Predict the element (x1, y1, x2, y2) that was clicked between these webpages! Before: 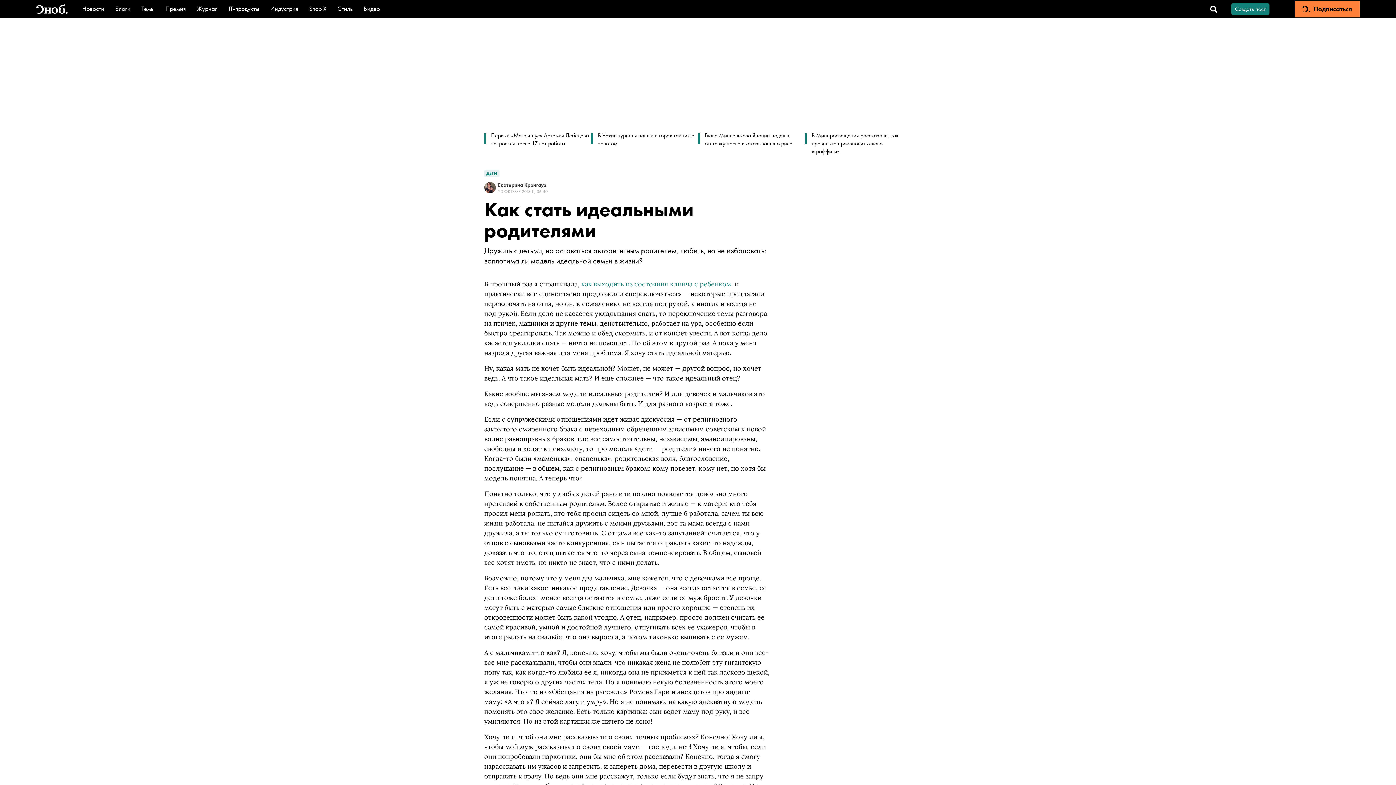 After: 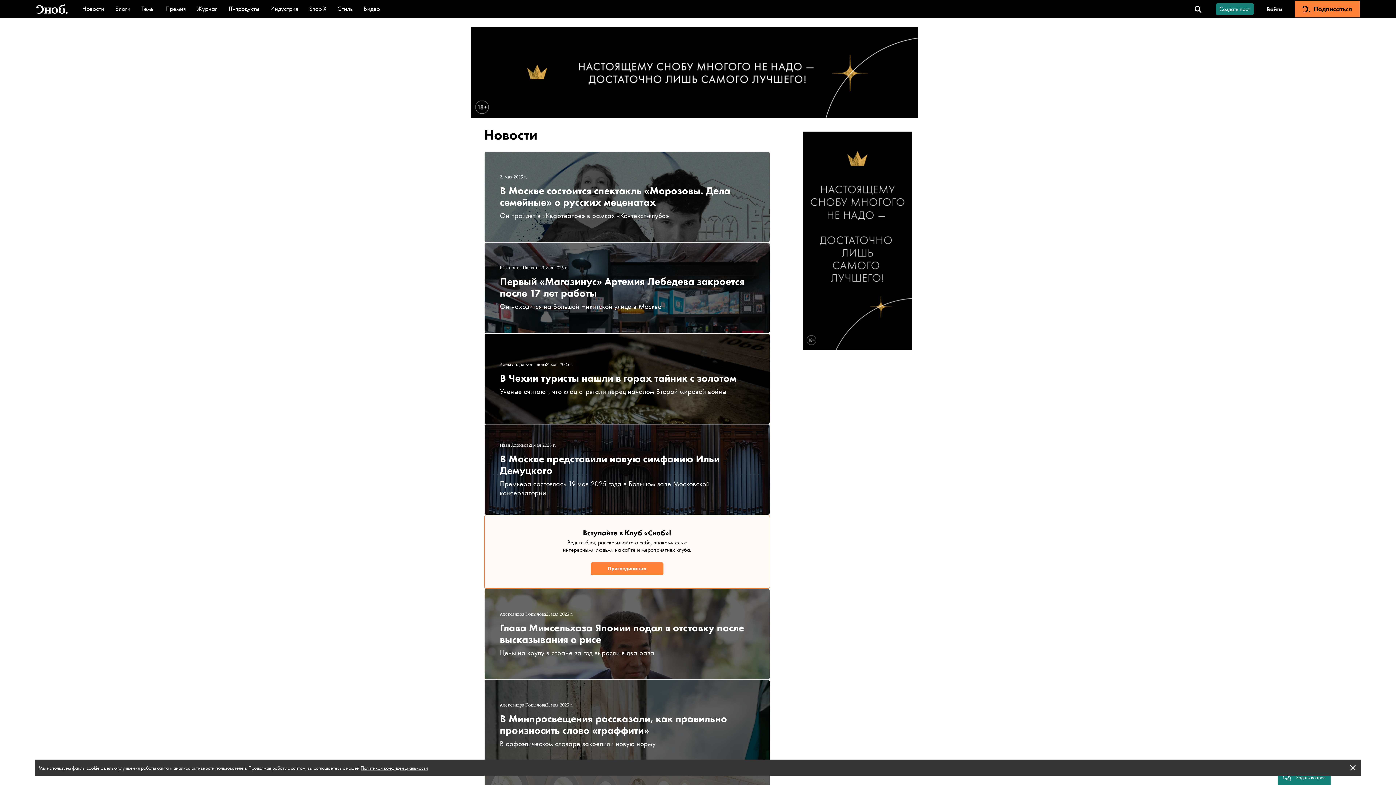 Action: bbox: (82, 4, 104, 12) label: Новости